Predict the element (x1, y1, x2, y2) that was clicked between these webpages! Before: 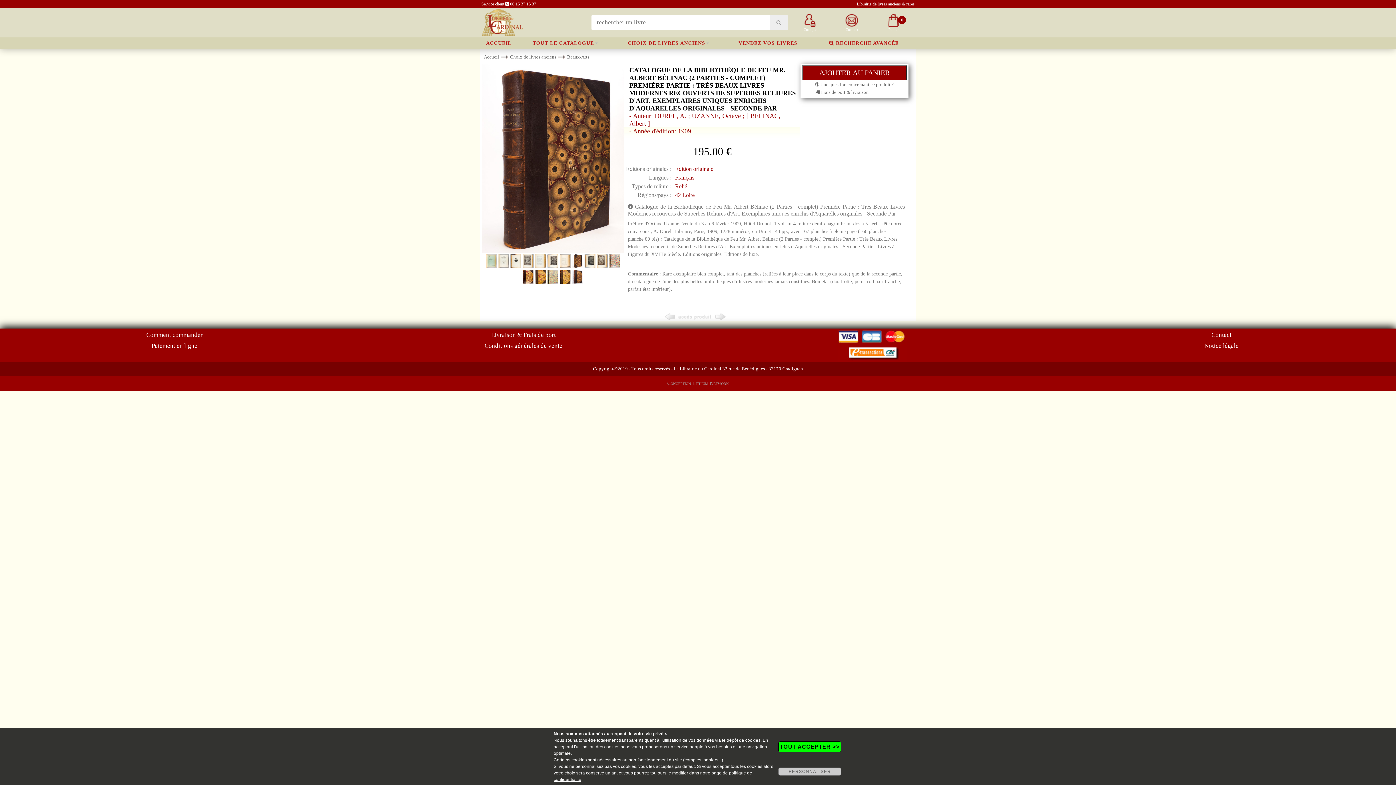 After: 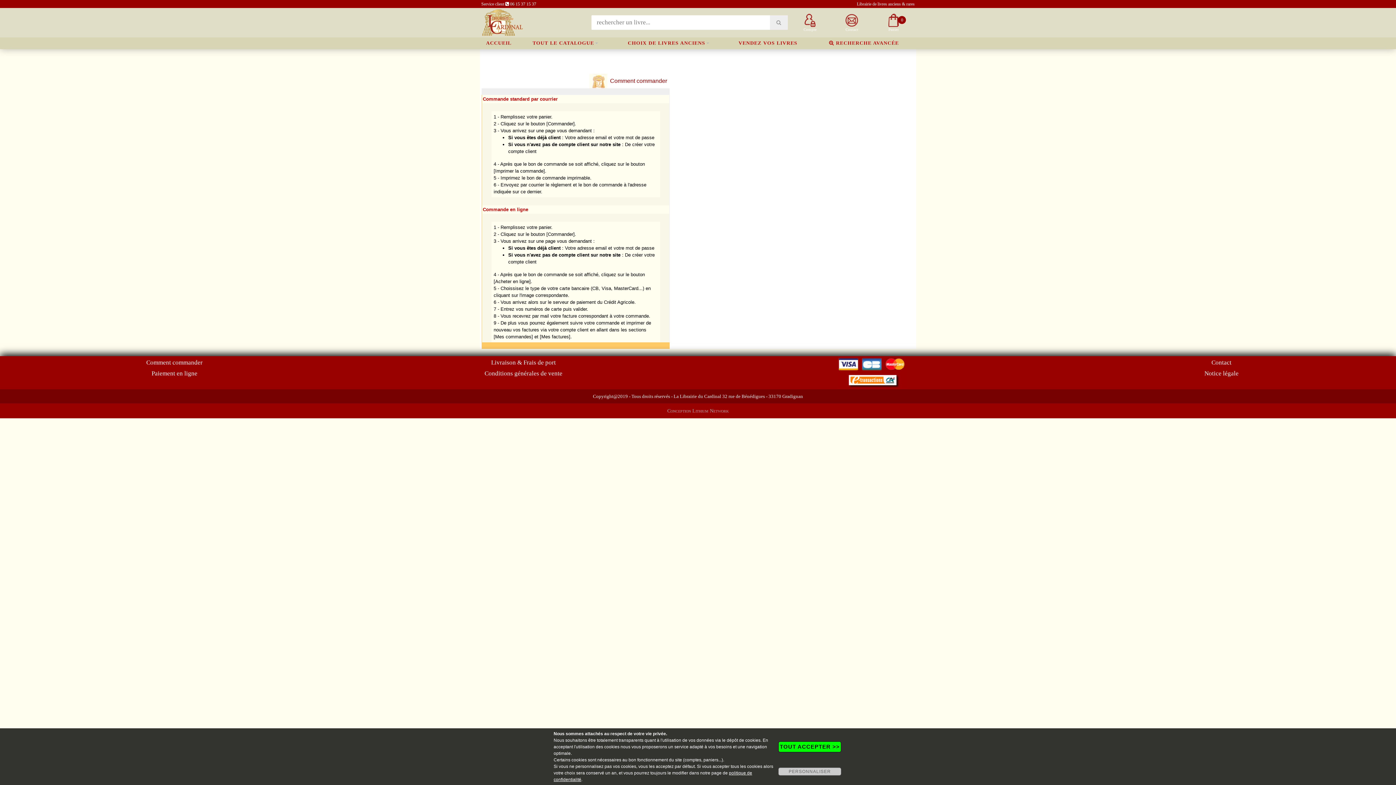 Action: label: Comment commander bbox: (145, 330, 203, 339)